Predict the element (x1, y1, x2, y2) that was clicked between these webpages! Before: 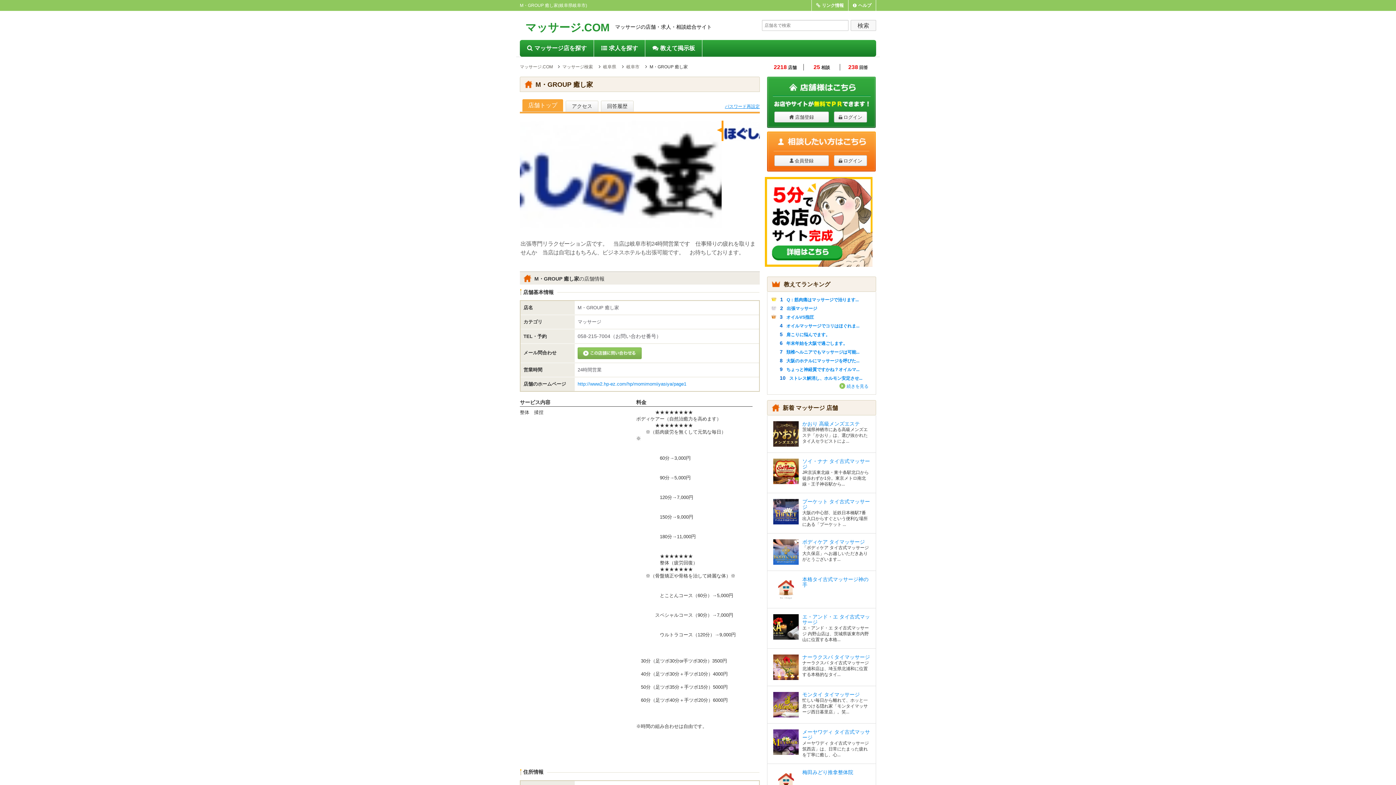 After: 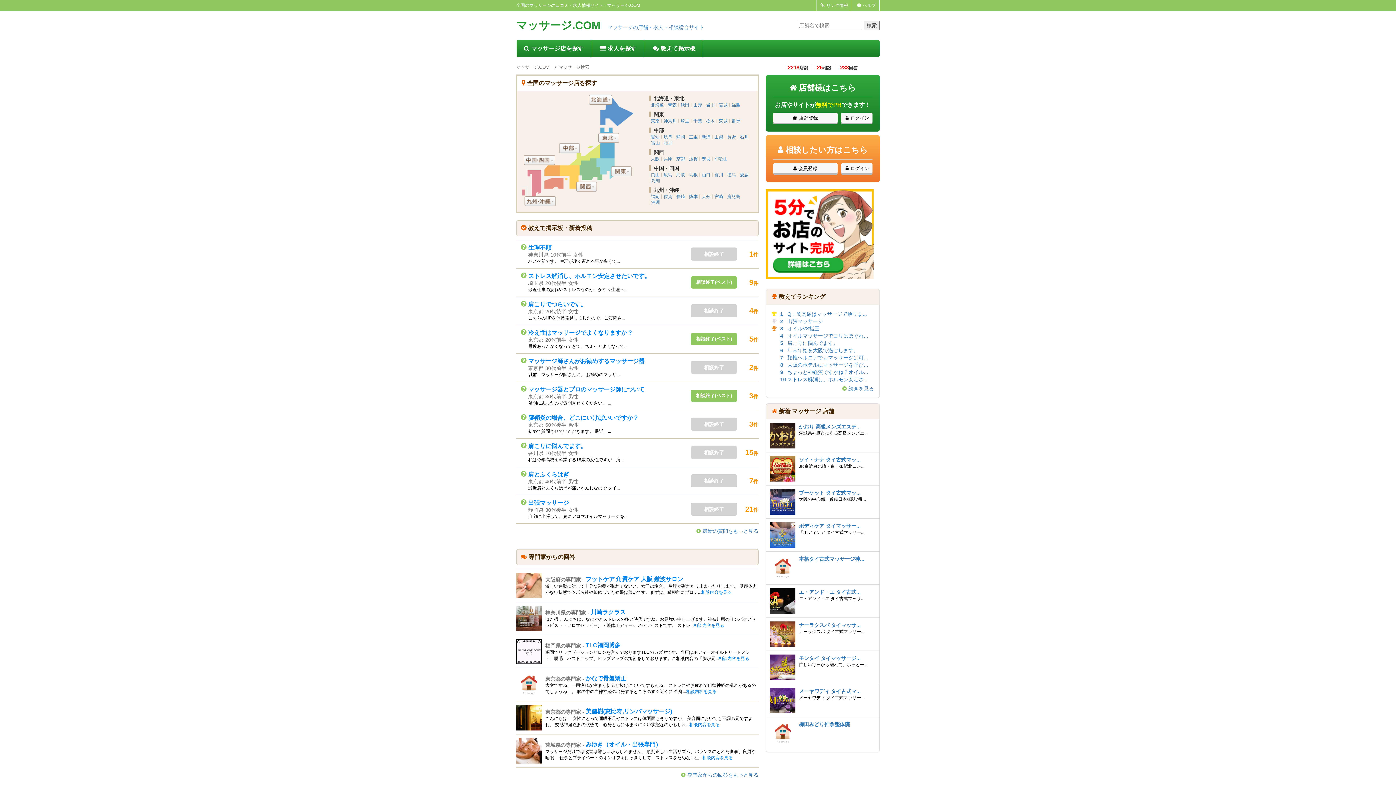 Action: bbox: (520, 10, 761, 30) label: マッサージ.COM
マッサージの店舗・求人・相談総合サイト